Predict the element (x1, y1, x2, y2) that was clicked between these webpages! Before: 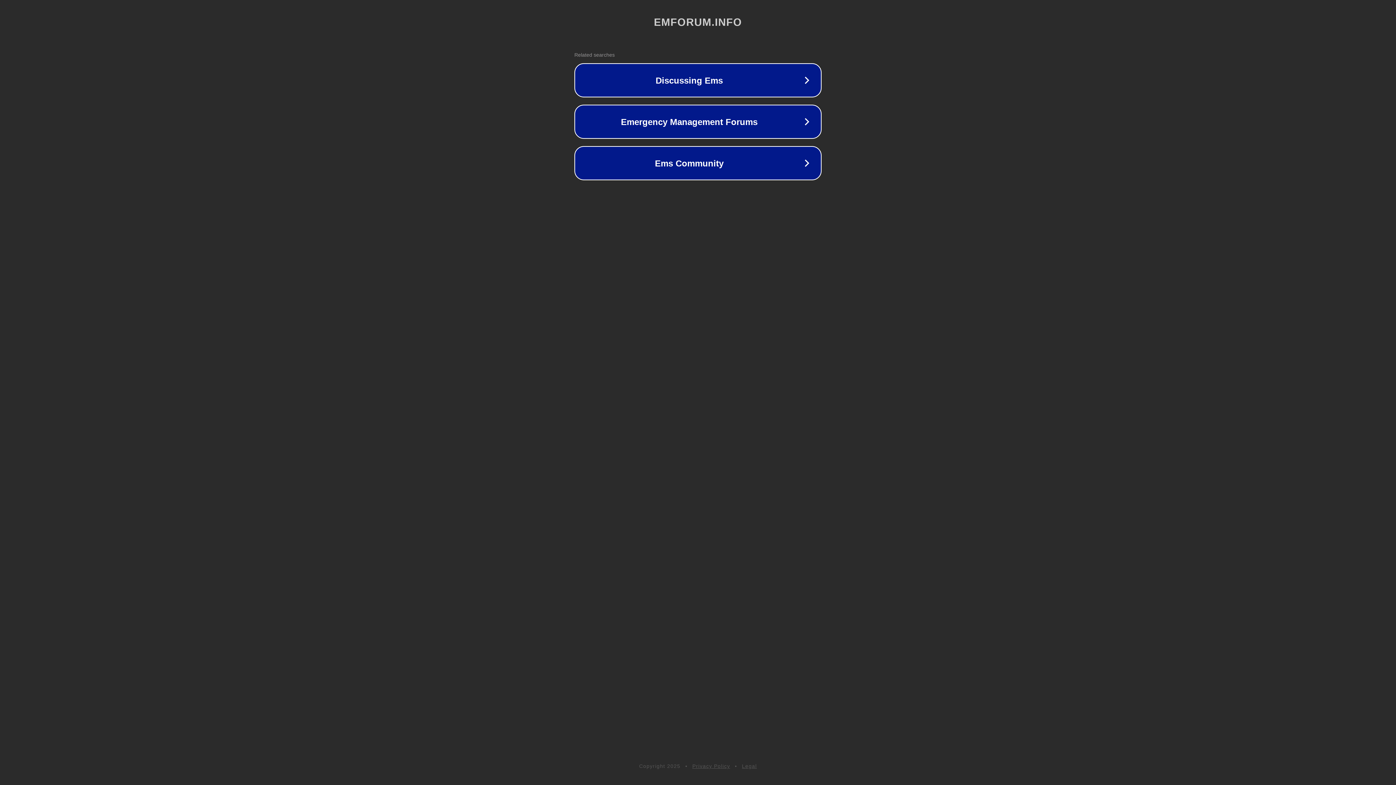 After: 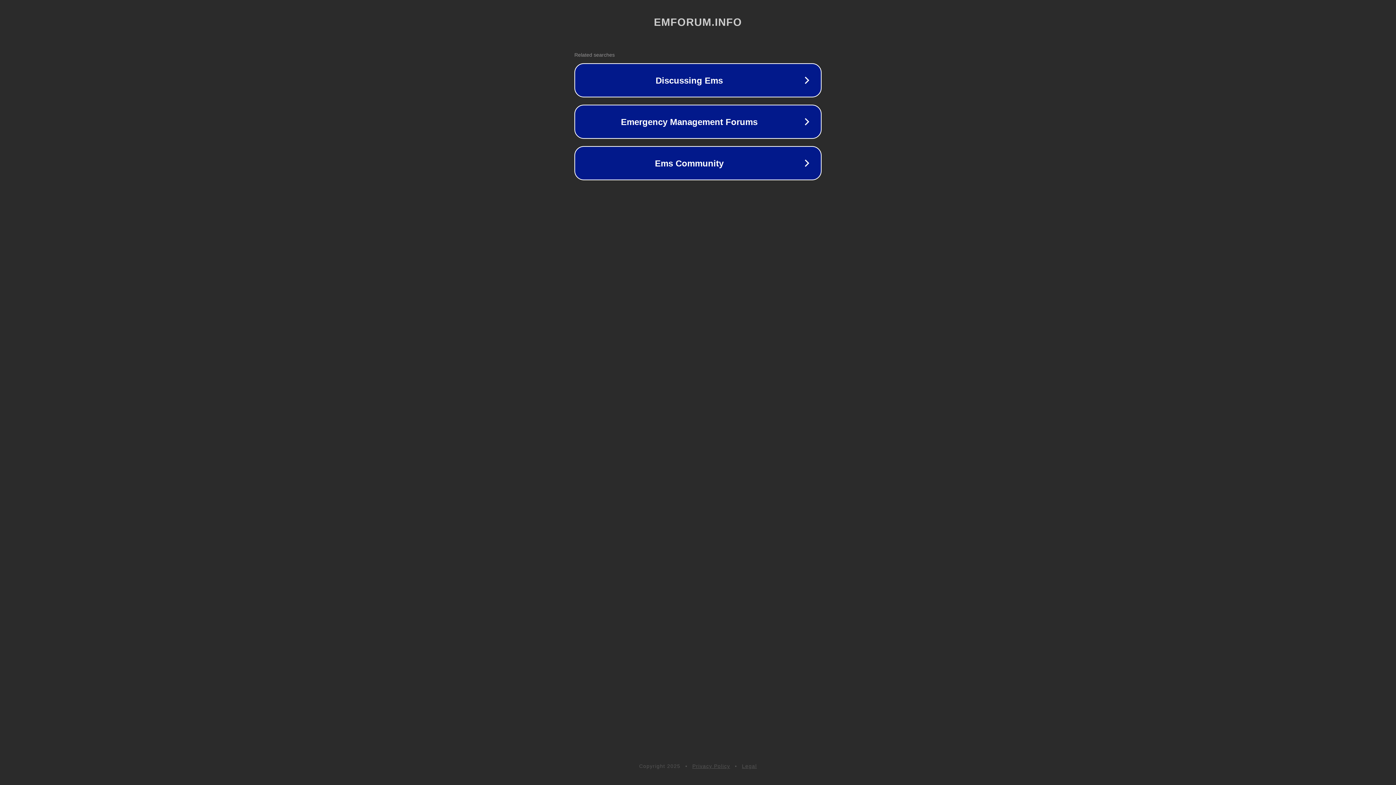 Action: label: Privacy Policy bbox: (692, 763, 730, 769)